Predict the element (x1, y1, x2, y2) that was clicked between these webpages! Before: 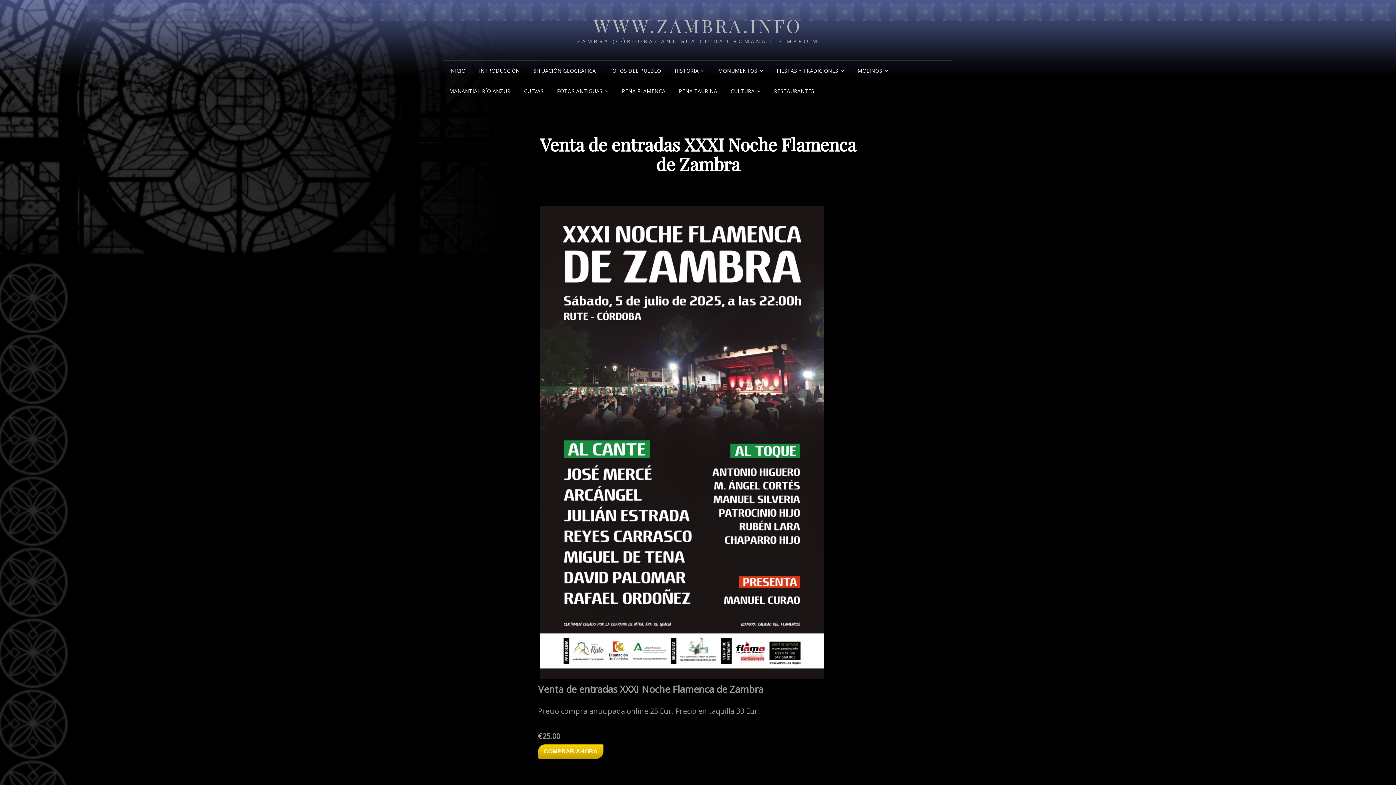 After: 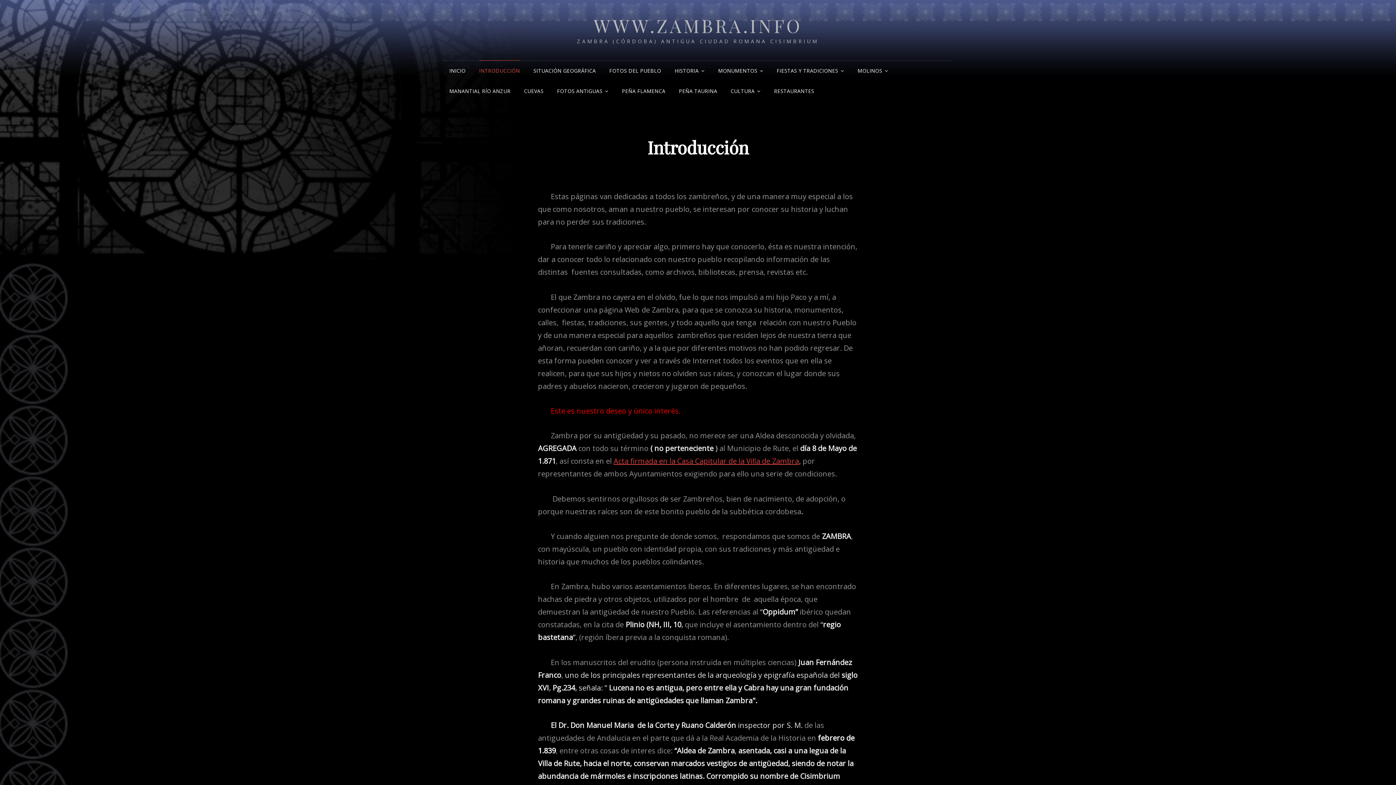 Action: bbox: (473, 60, 525, 81) label: INTRODUCCIÓN